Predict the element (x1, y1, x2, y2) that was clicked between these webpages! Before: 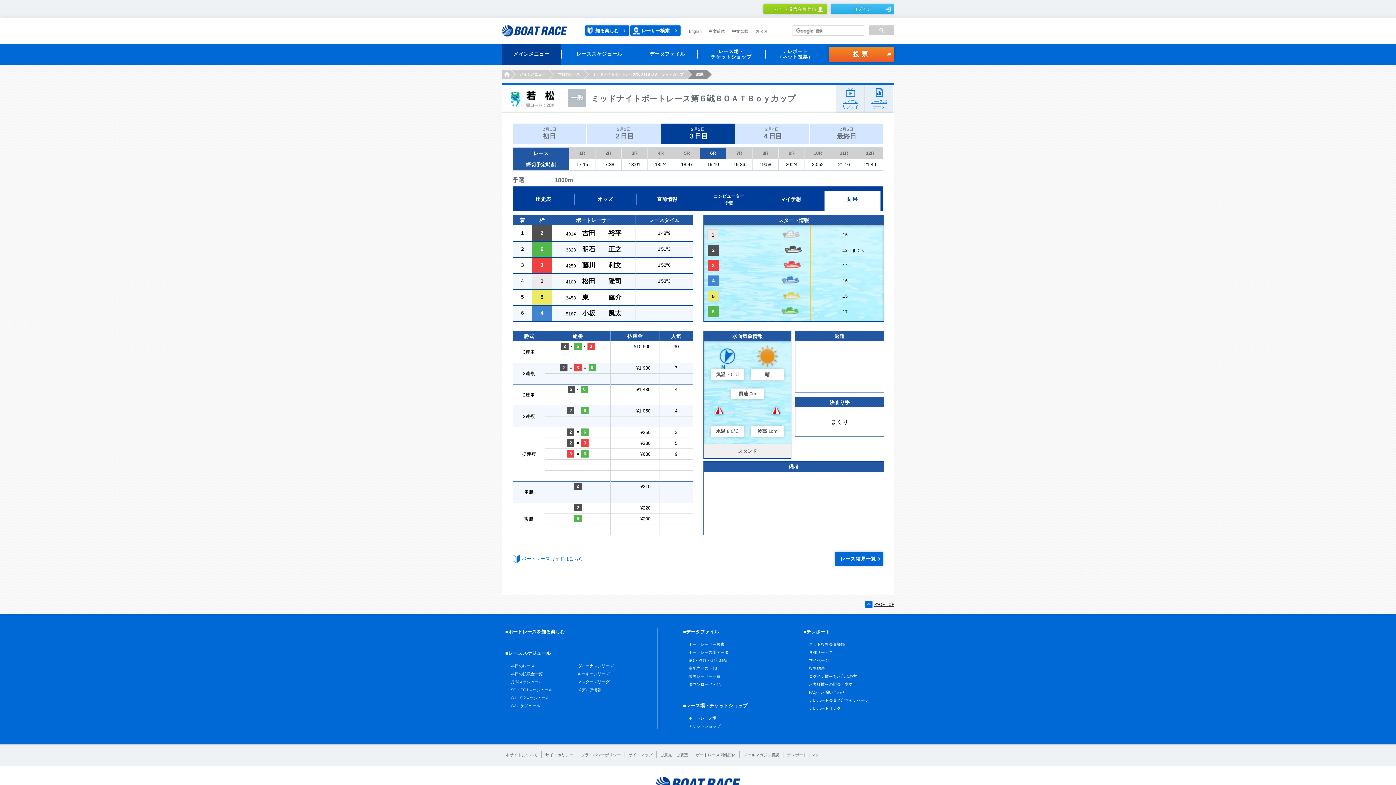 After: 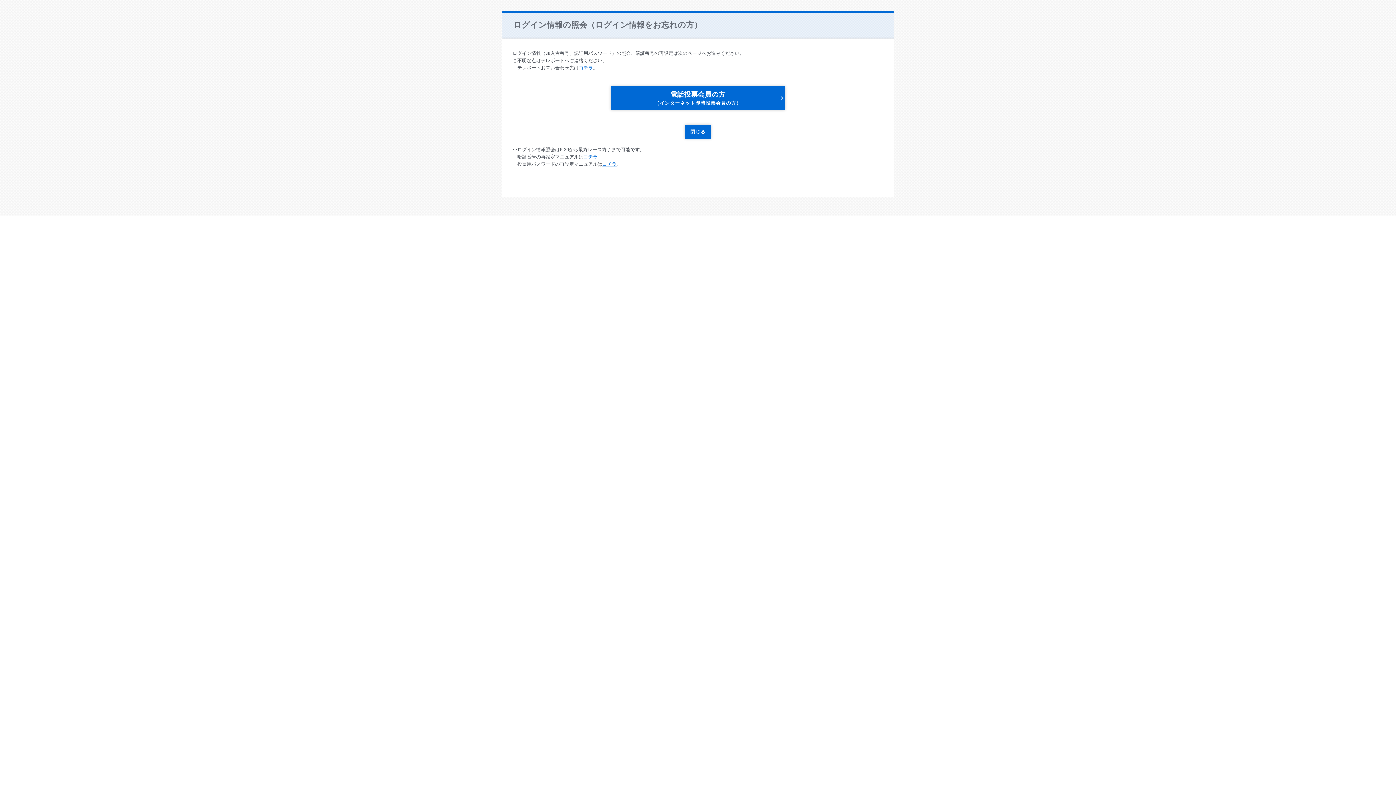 Action: bbox: (809, 674, 857, 678) label: ログイン情報をお忘れの方